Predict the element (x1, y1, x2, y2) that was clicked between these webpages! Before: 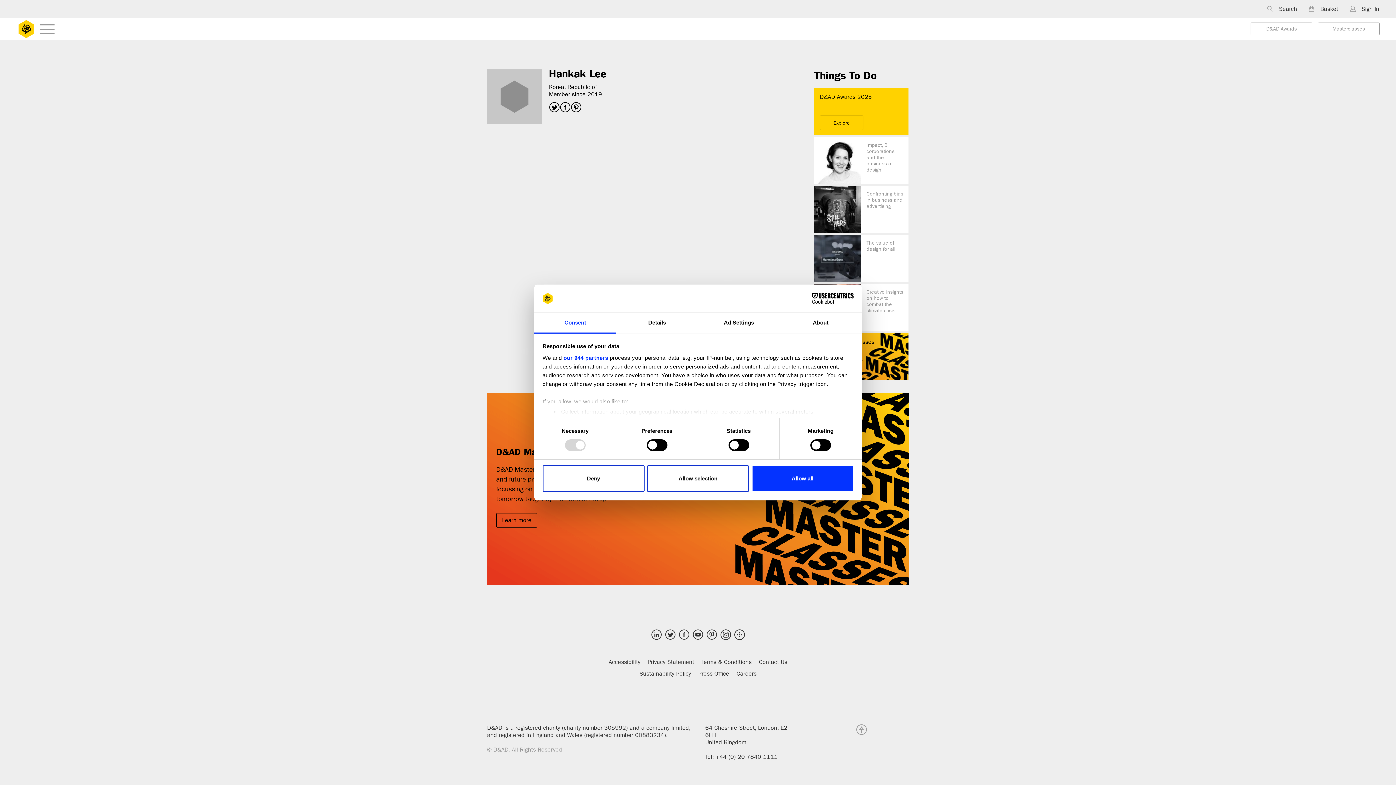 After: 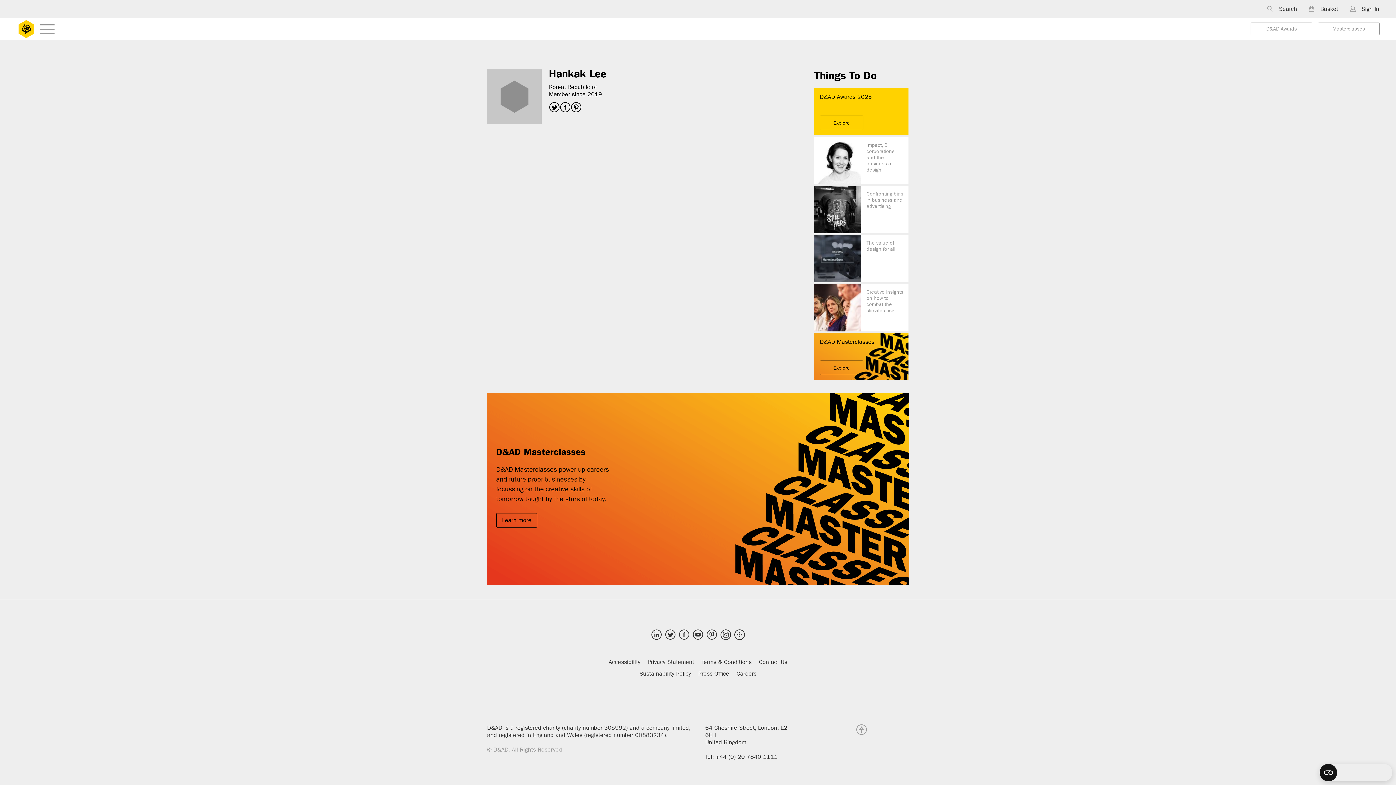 Action: bbox: (751, 465, 853, 492) label: Allow all